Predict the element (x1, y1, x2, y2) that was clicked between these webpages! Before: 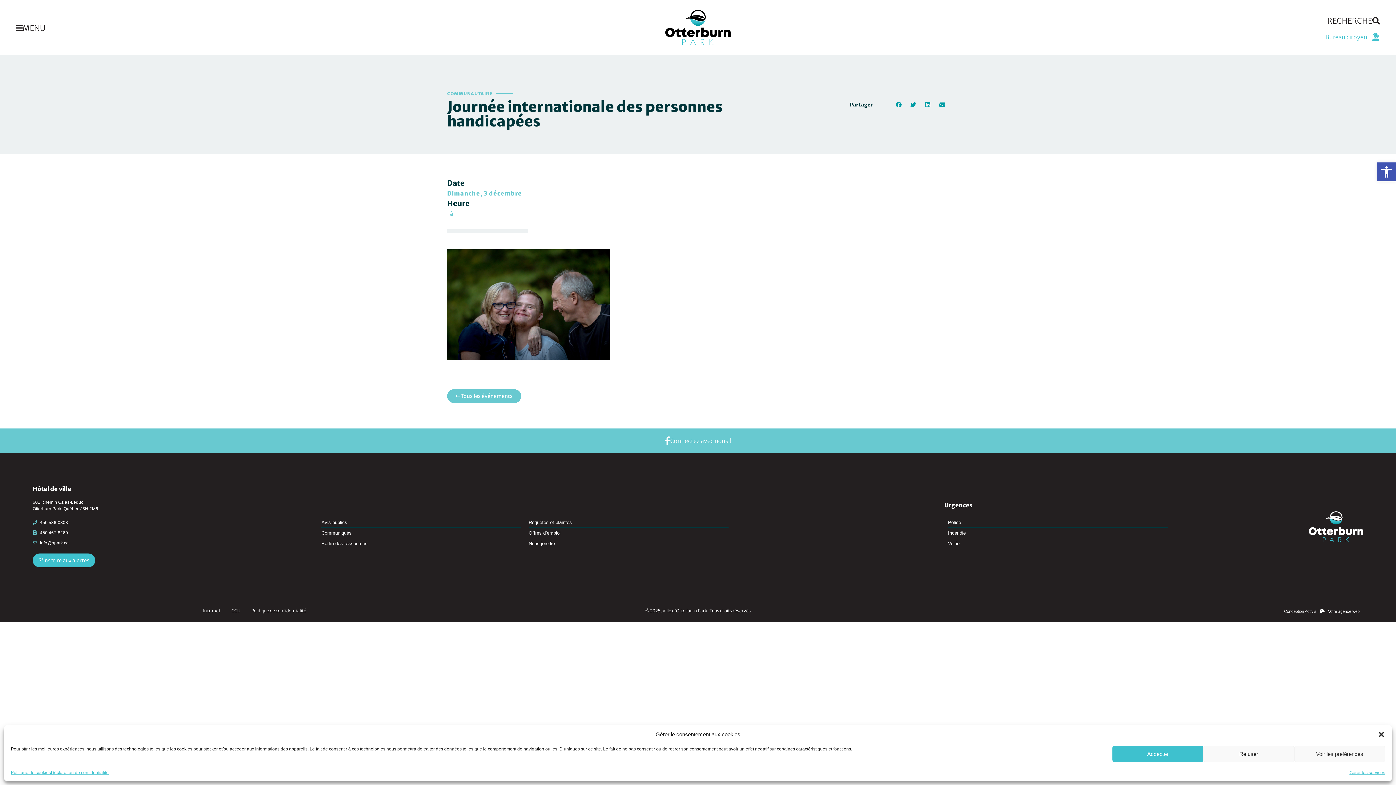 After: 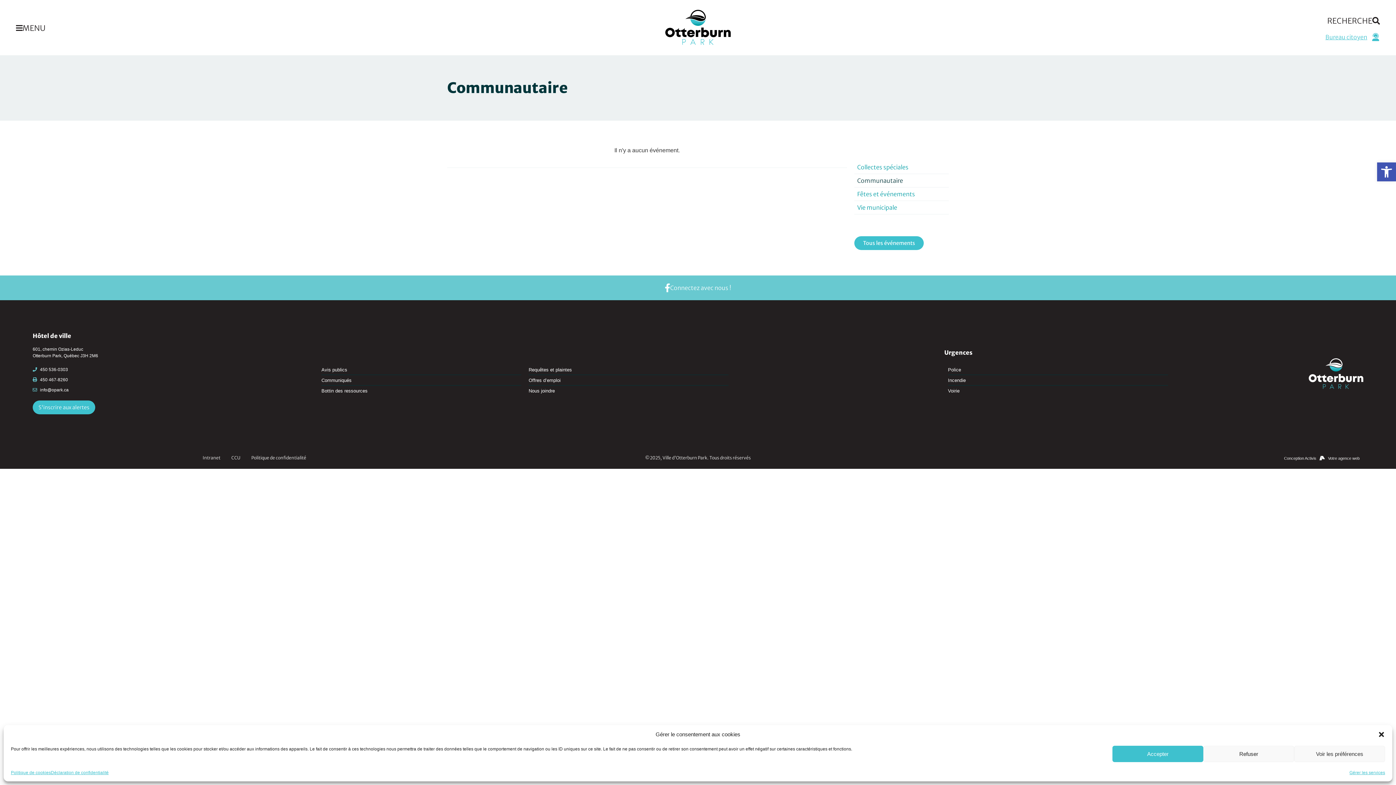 Action: bbox: (447, 90, 492, 96) label: COMMUNAUTAIRE